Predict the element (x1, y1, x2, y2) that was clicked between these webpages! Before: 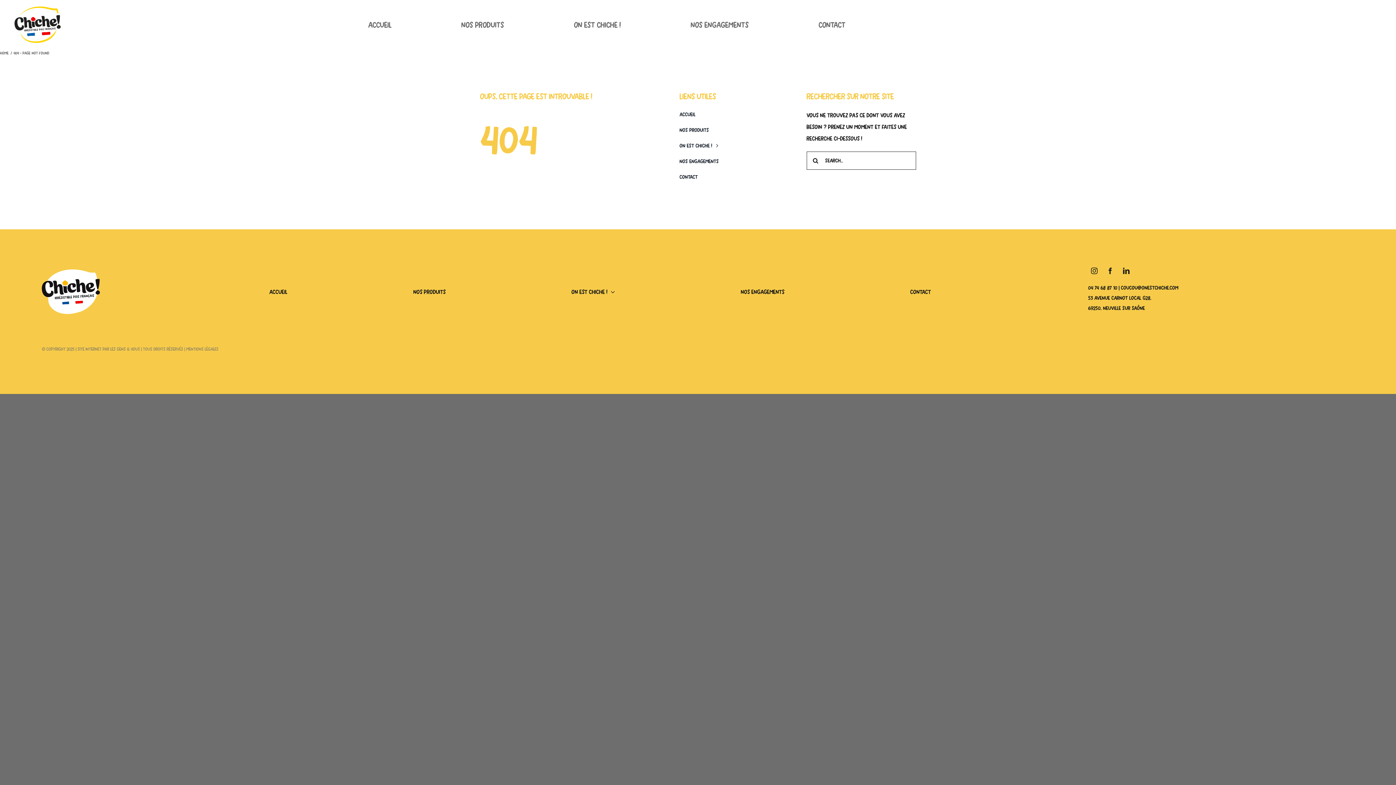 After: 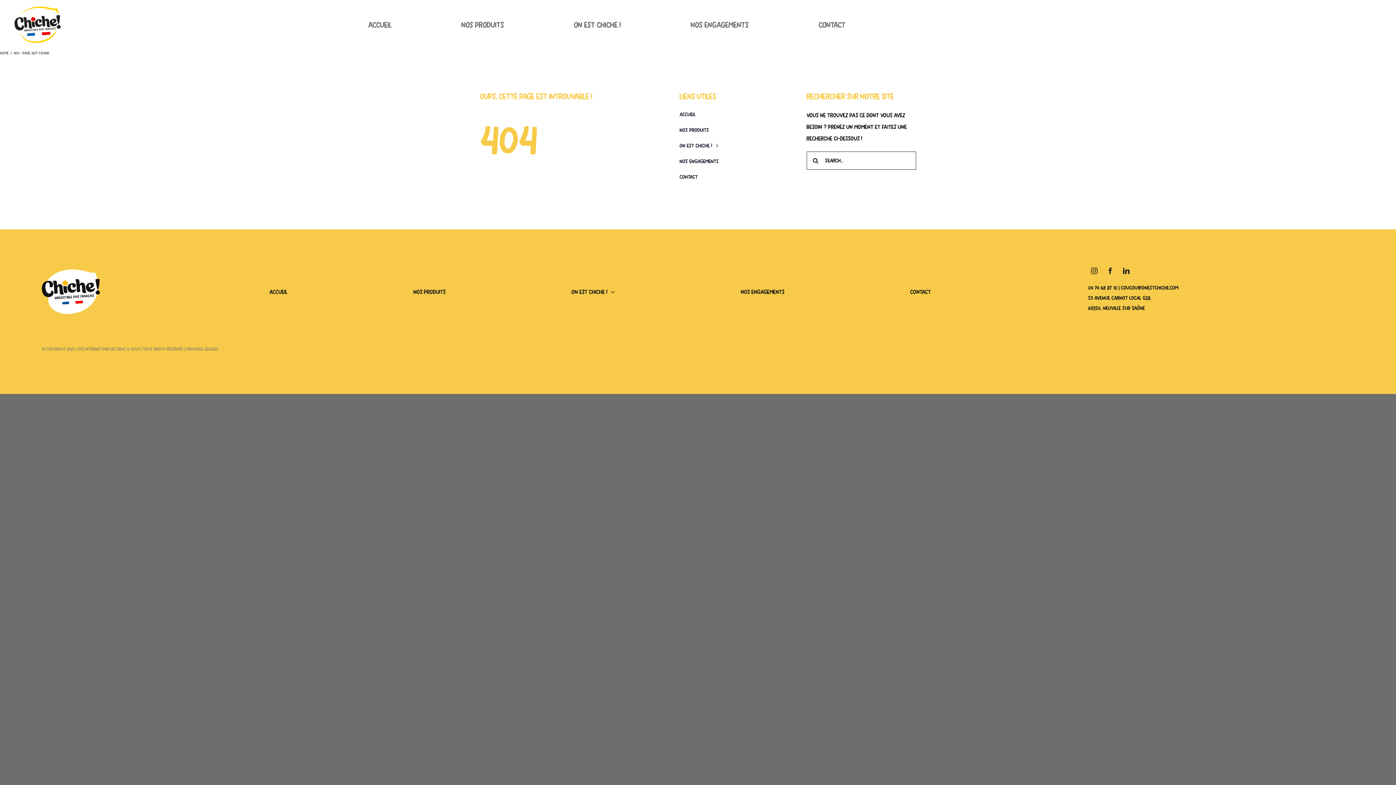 Action: bbox: (186, 346, 218, 352) label: Mentions légales